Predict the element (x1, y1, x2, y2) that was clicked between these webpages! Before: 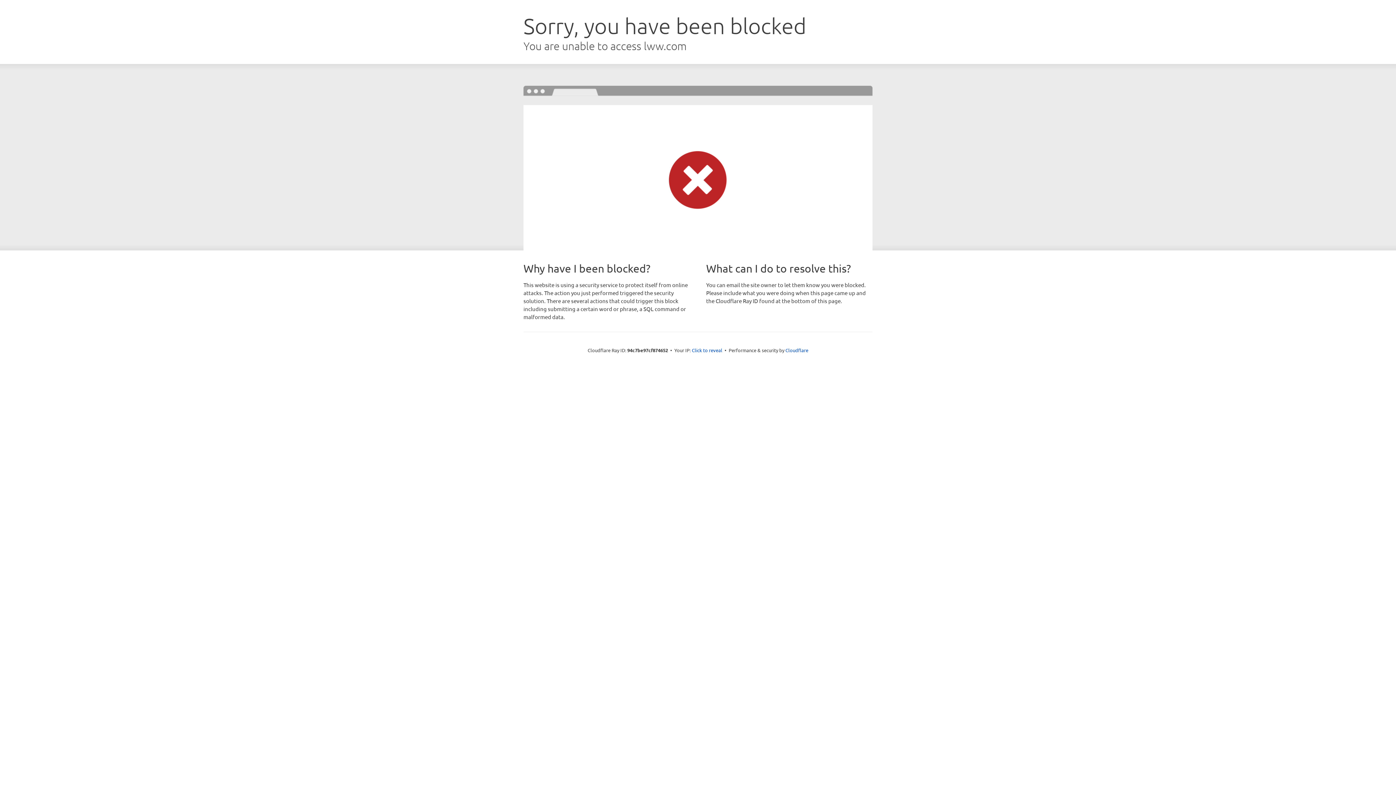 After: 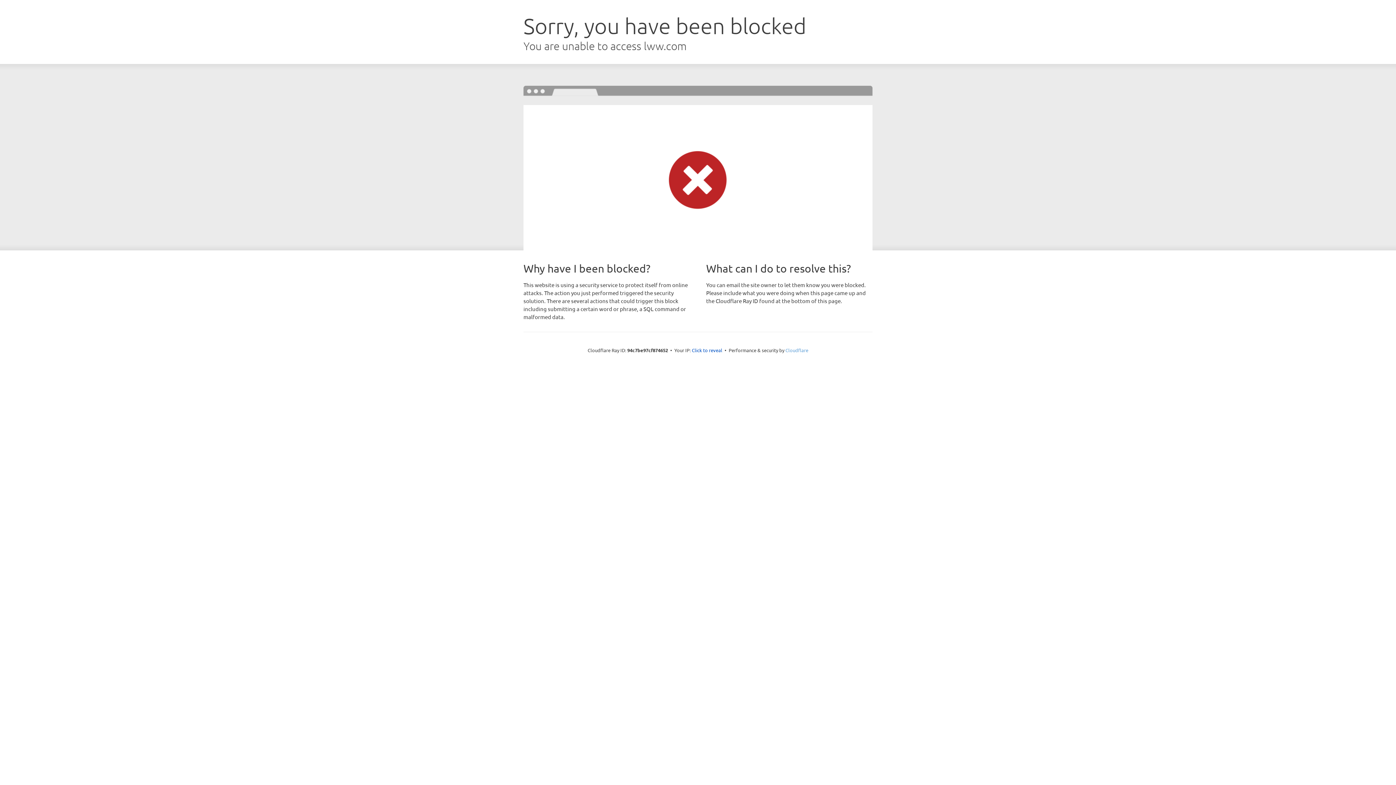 Action: bbox: (785, 347, 808, 353) label: Cloudflare